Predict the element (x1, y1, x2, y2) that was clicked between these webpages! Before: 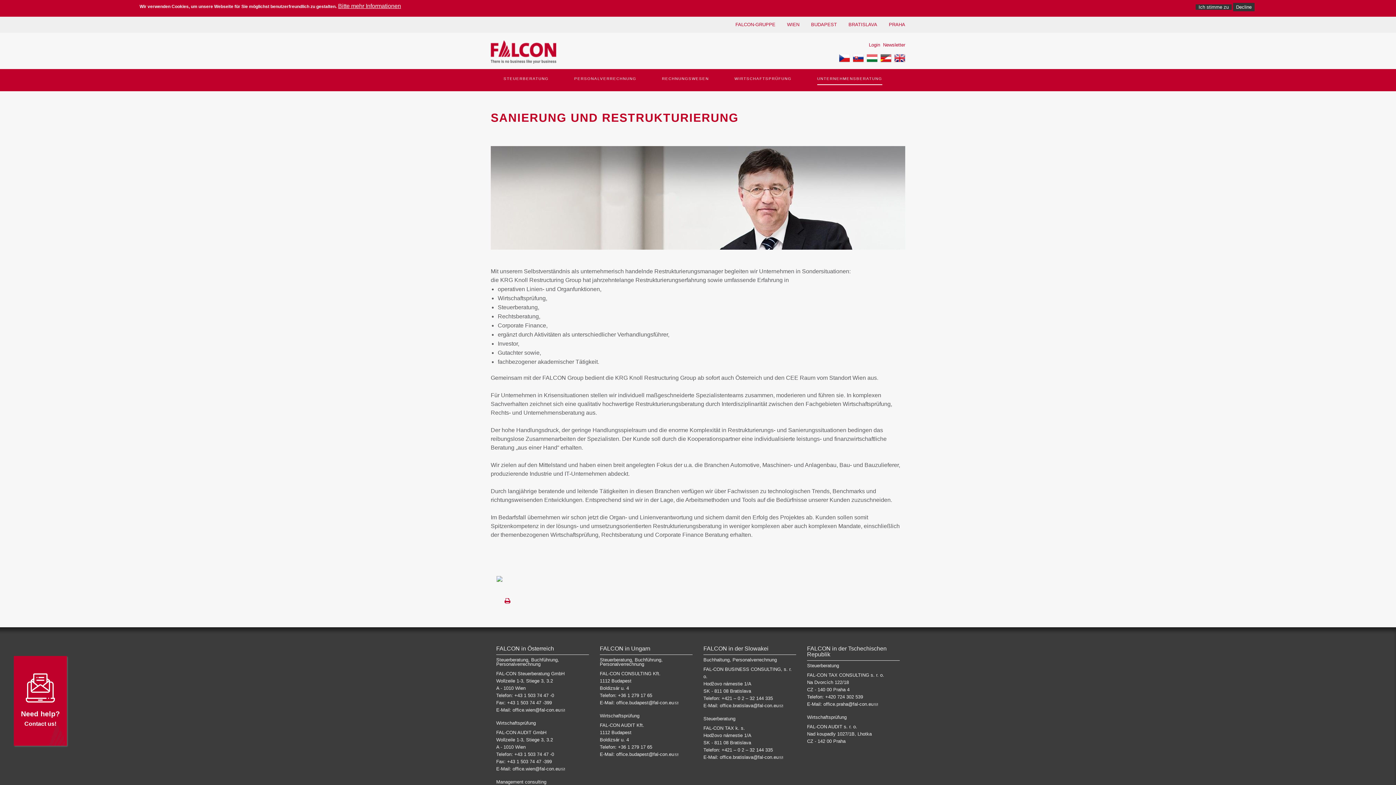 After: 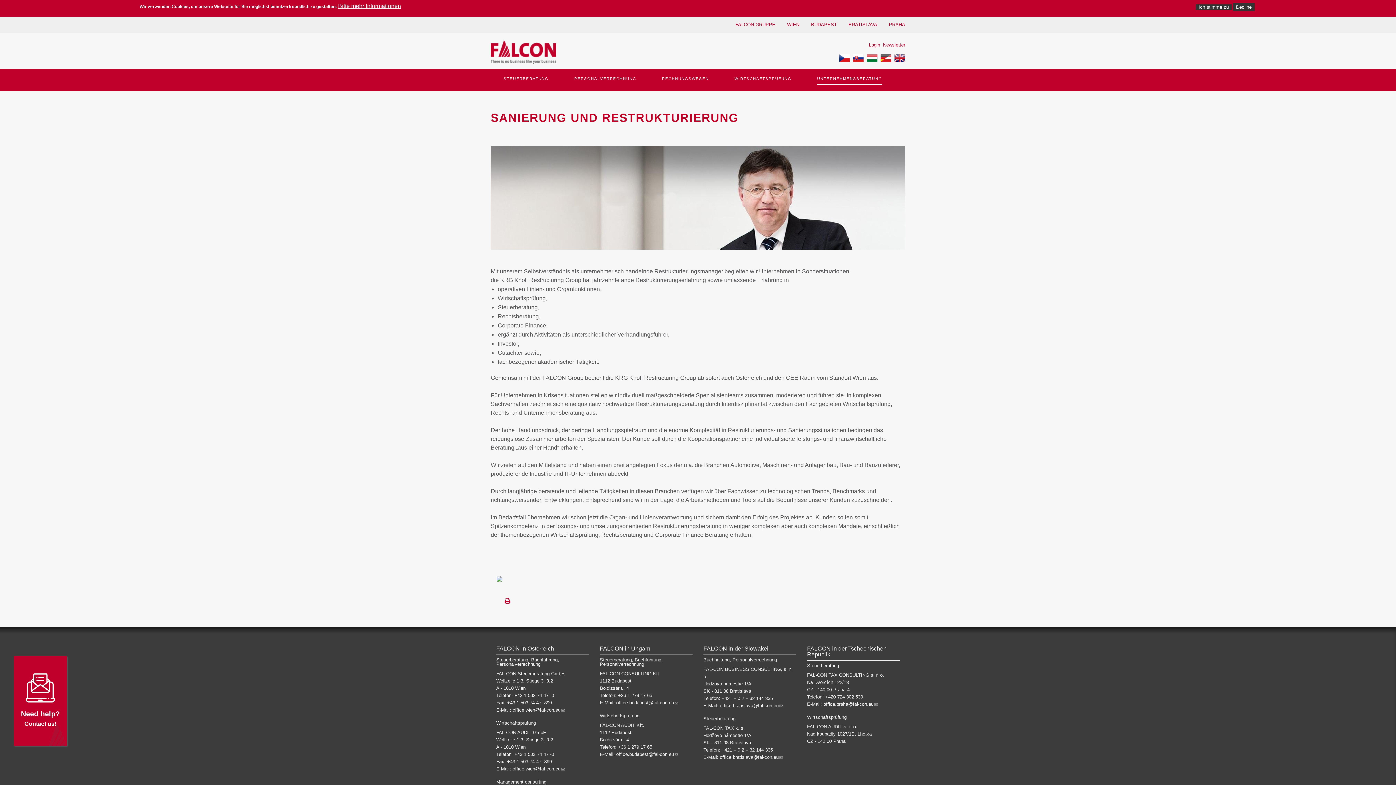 Action: label: office.bratislava@fal-con.eu bbox: (720, 703, 783, 708)